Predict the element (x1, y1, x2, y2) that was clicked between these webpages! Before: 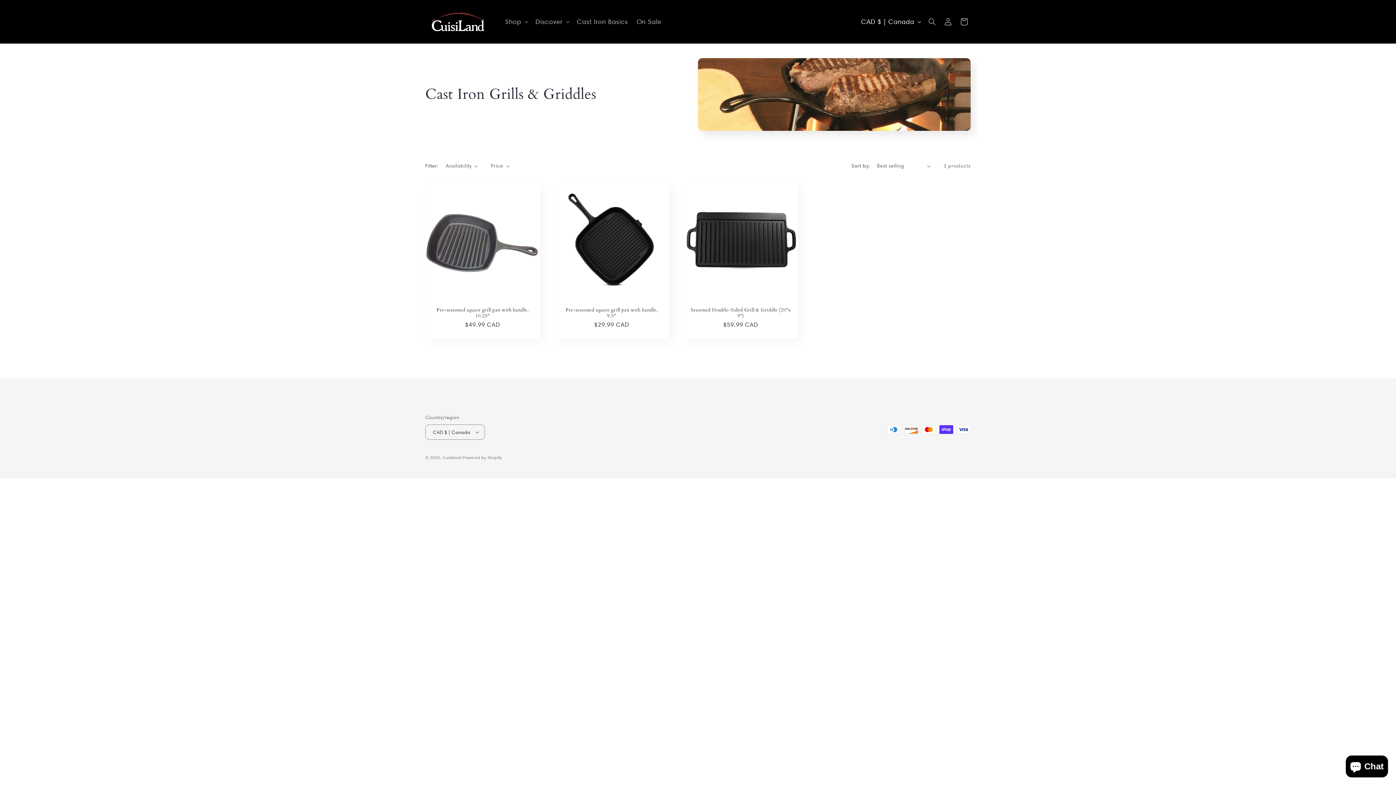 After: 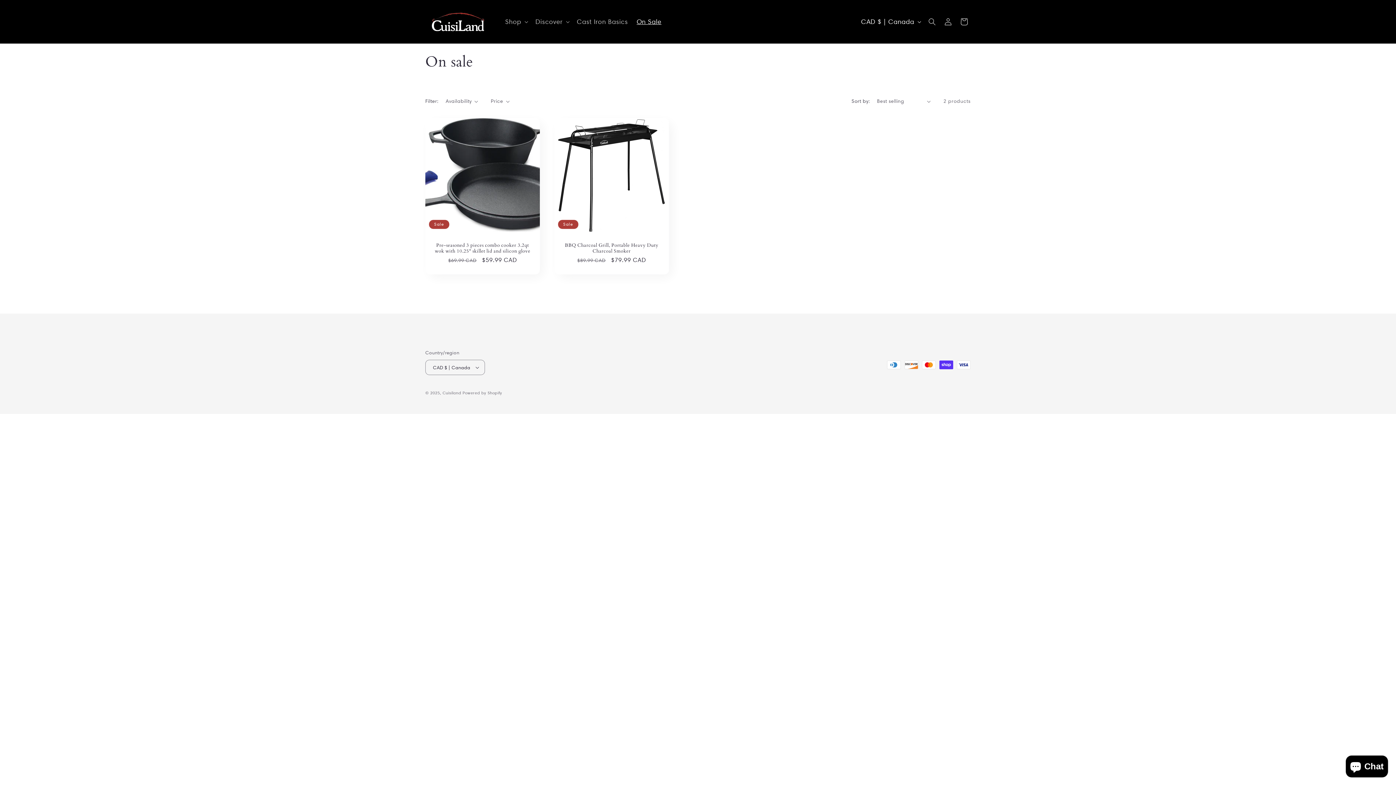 Action: bbox: (632, 13, 666, 30) label: On Sale